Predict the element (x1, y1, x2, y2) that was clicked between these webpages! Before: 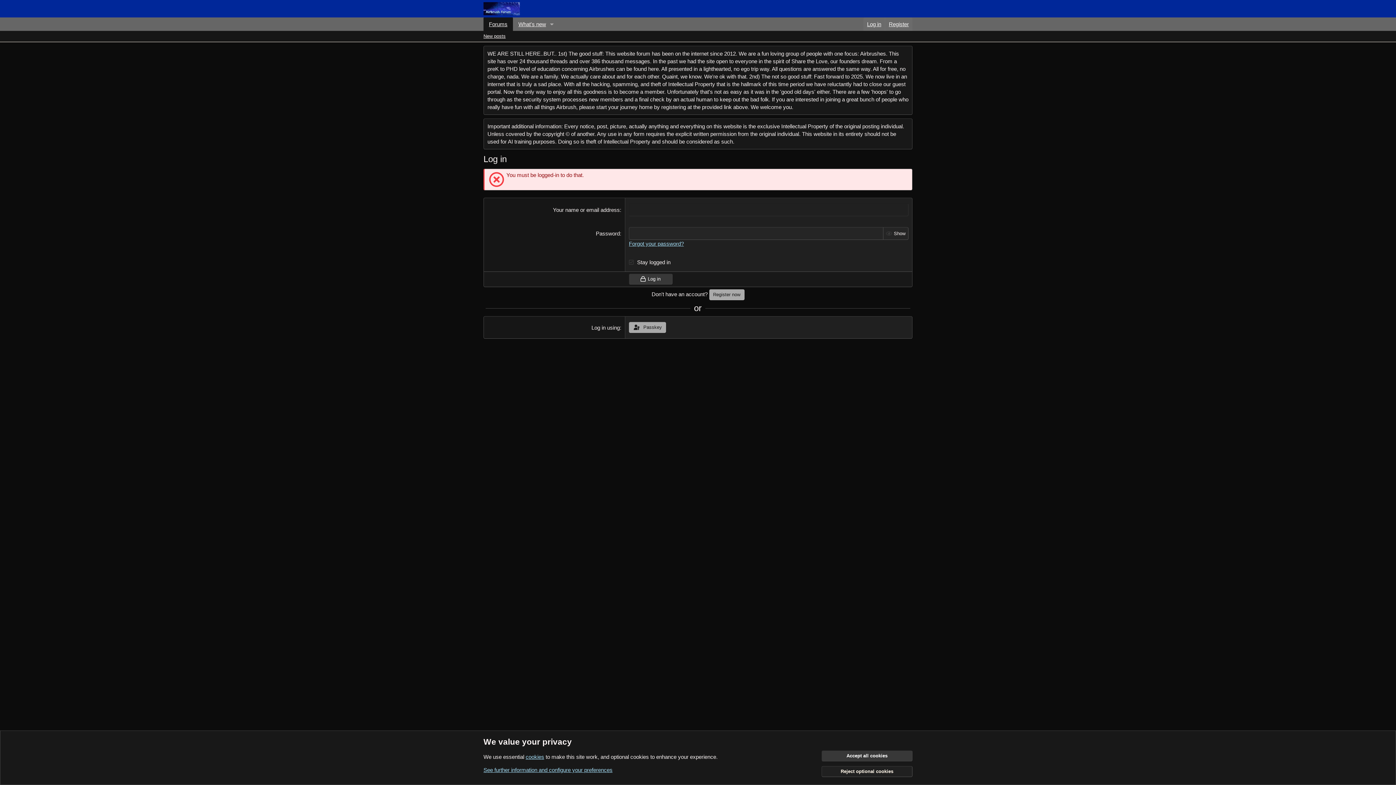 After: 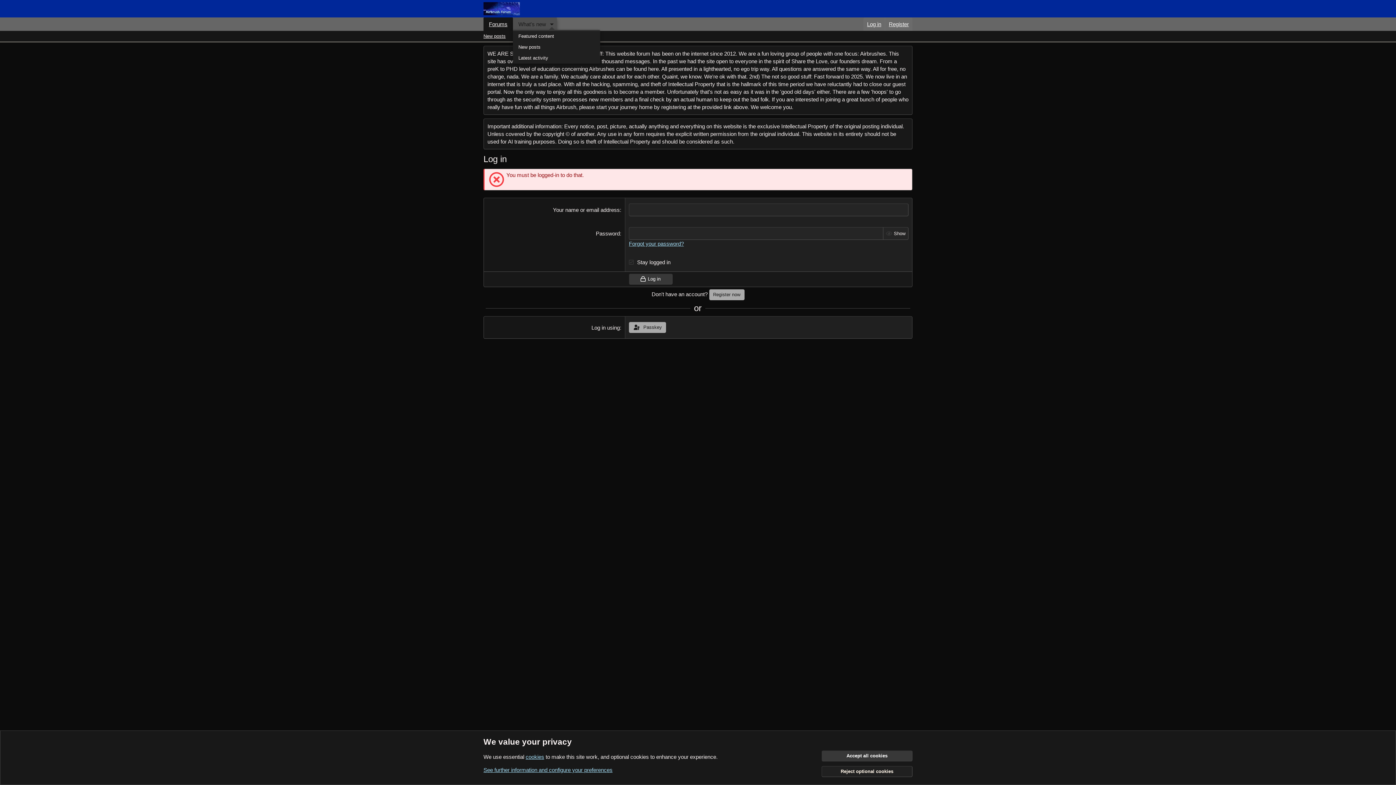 Action: bbox: (546, 17, 557, 30) label: Toggle expanded